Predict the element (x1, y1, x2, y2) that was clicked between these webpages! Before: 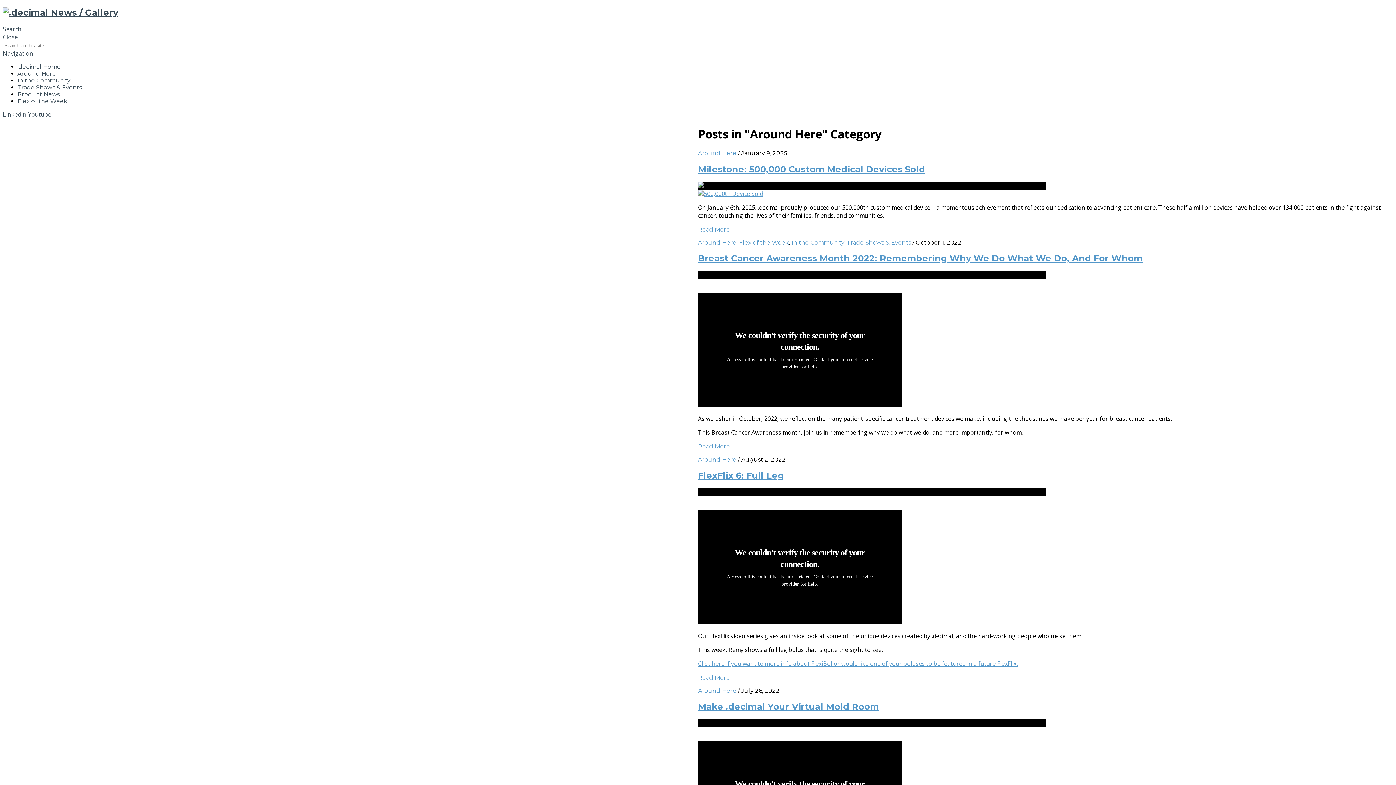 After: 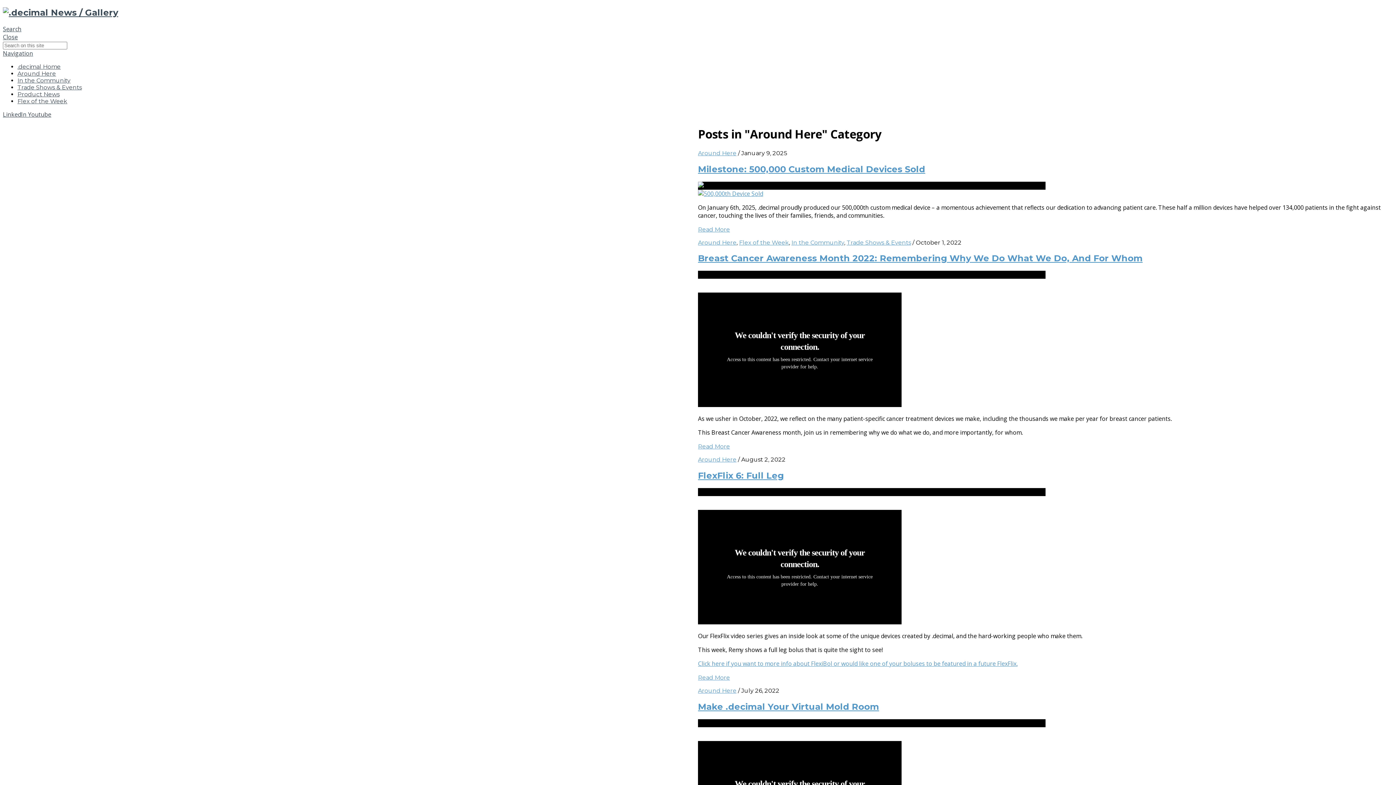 Action: label: Click here if you want to more info about FlexiBol or would like one of your boluses to be featured in a future FlexFlix. bbox: (698, 660, 1017, 668)